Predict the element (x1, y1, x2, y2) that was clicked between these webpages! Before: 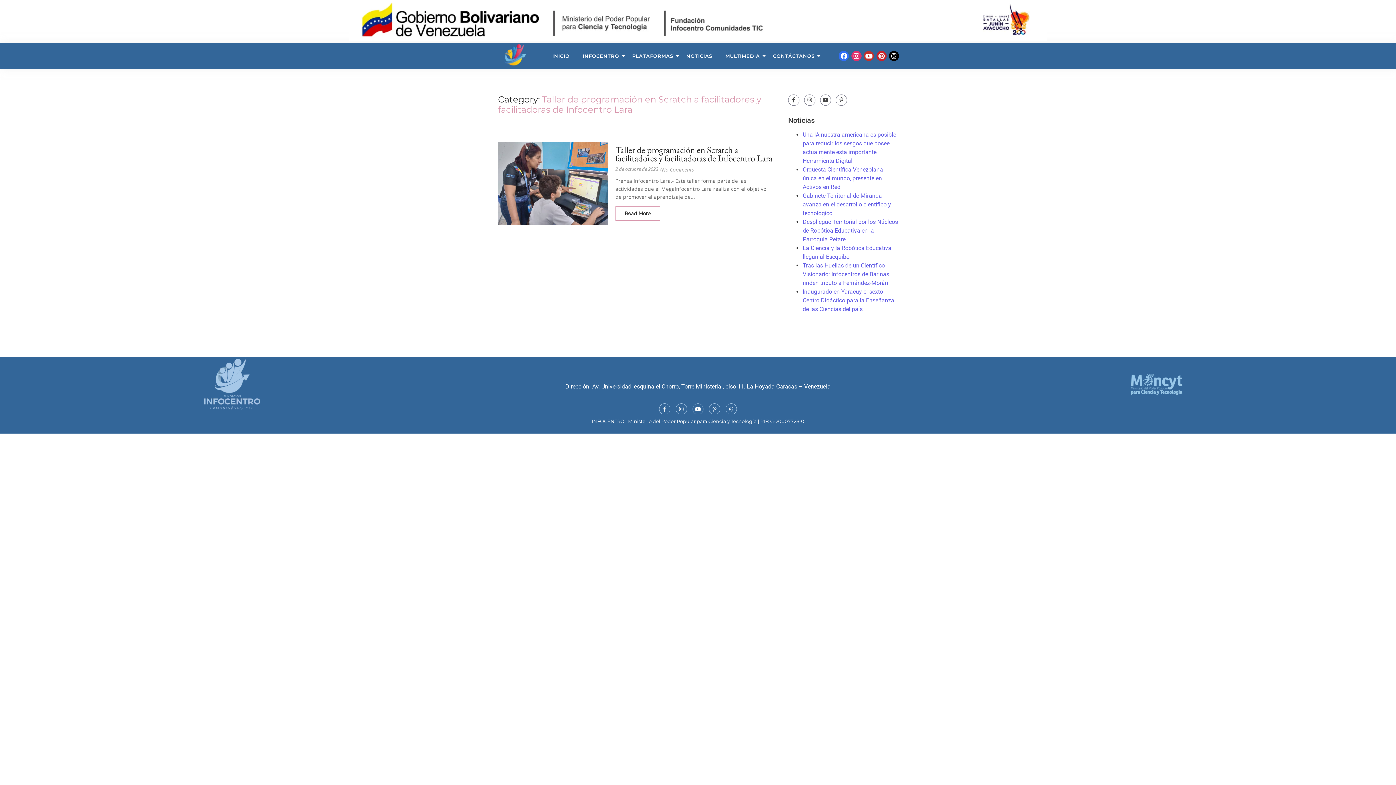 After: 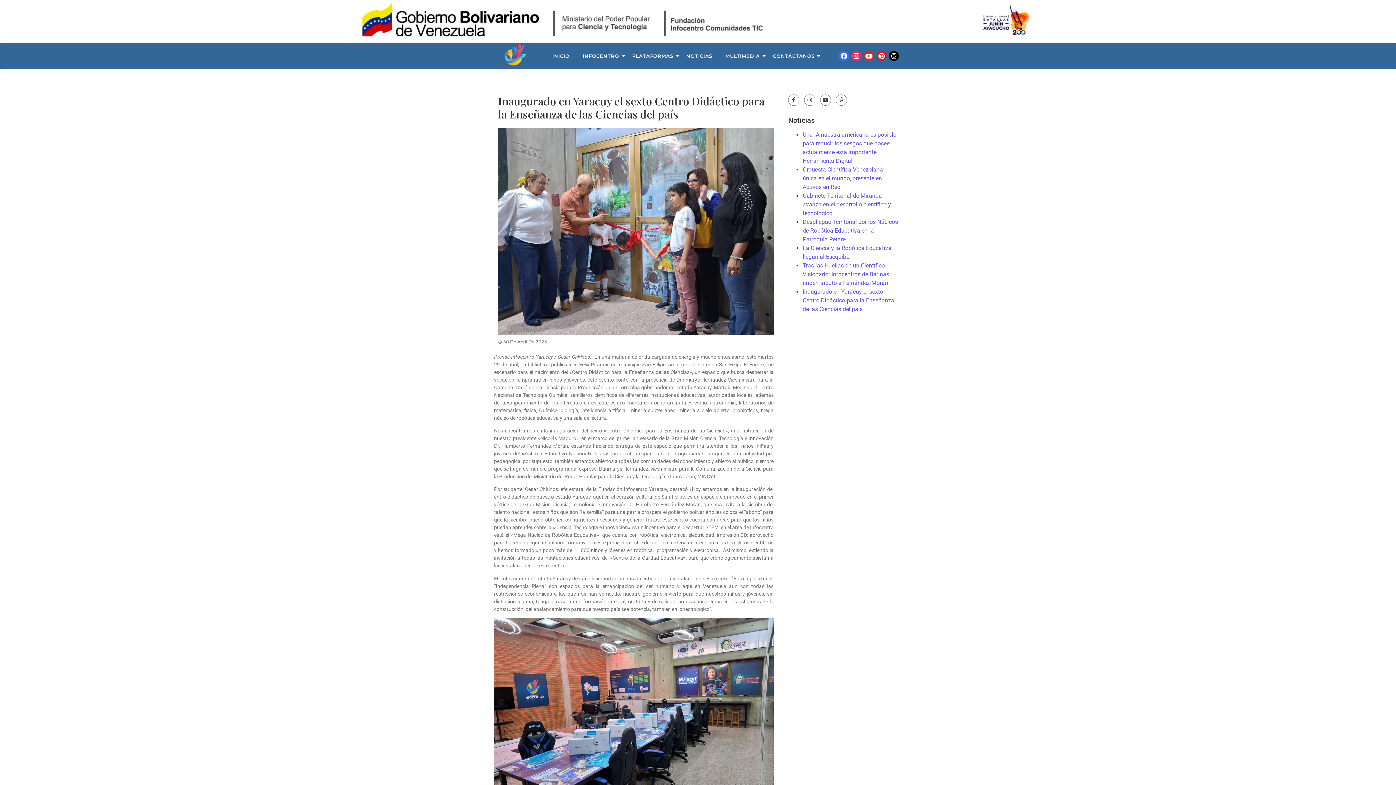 Action: label: Inaugurado en Yaracuy el sexto Centro Didáctico para la Enseñanza de las Ciencias del país bbox: (802, 288, 894, 312)